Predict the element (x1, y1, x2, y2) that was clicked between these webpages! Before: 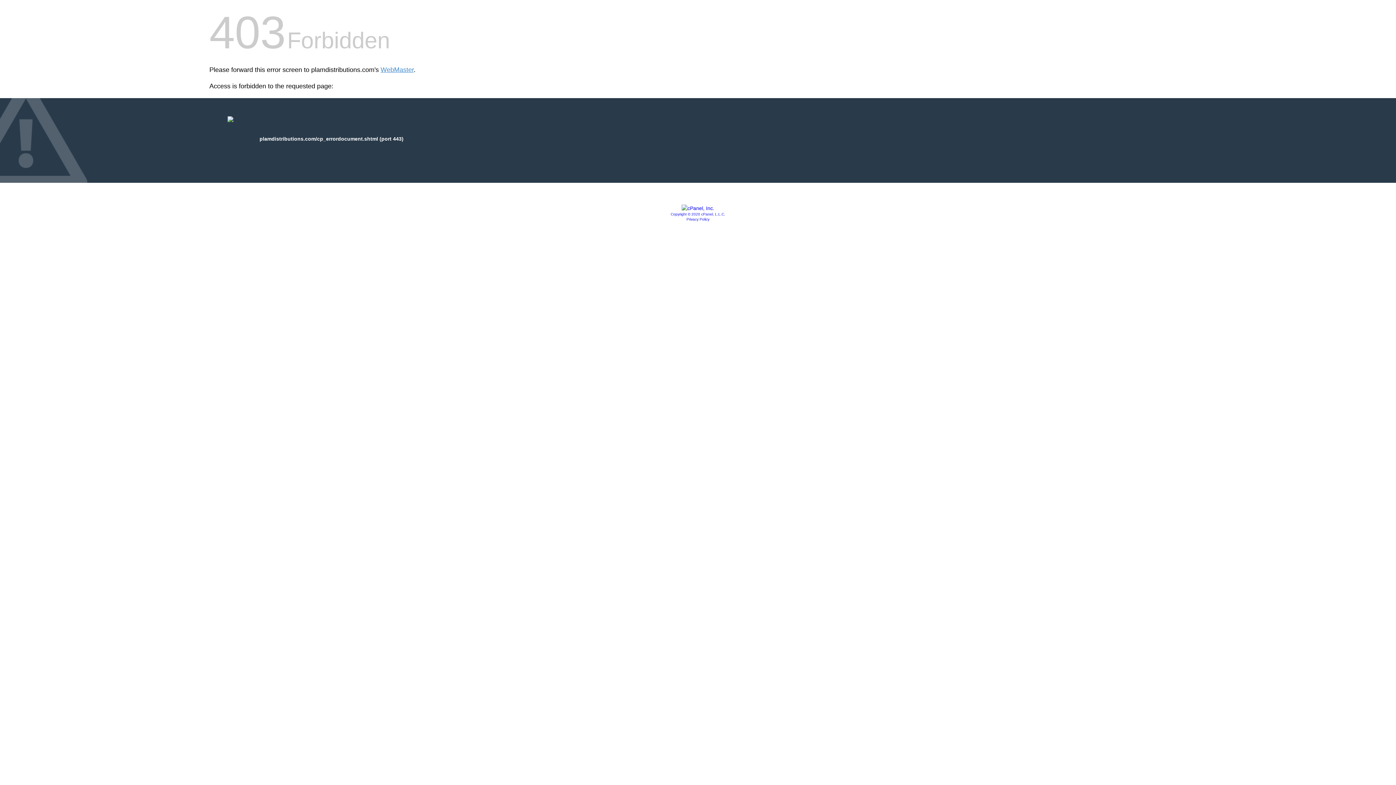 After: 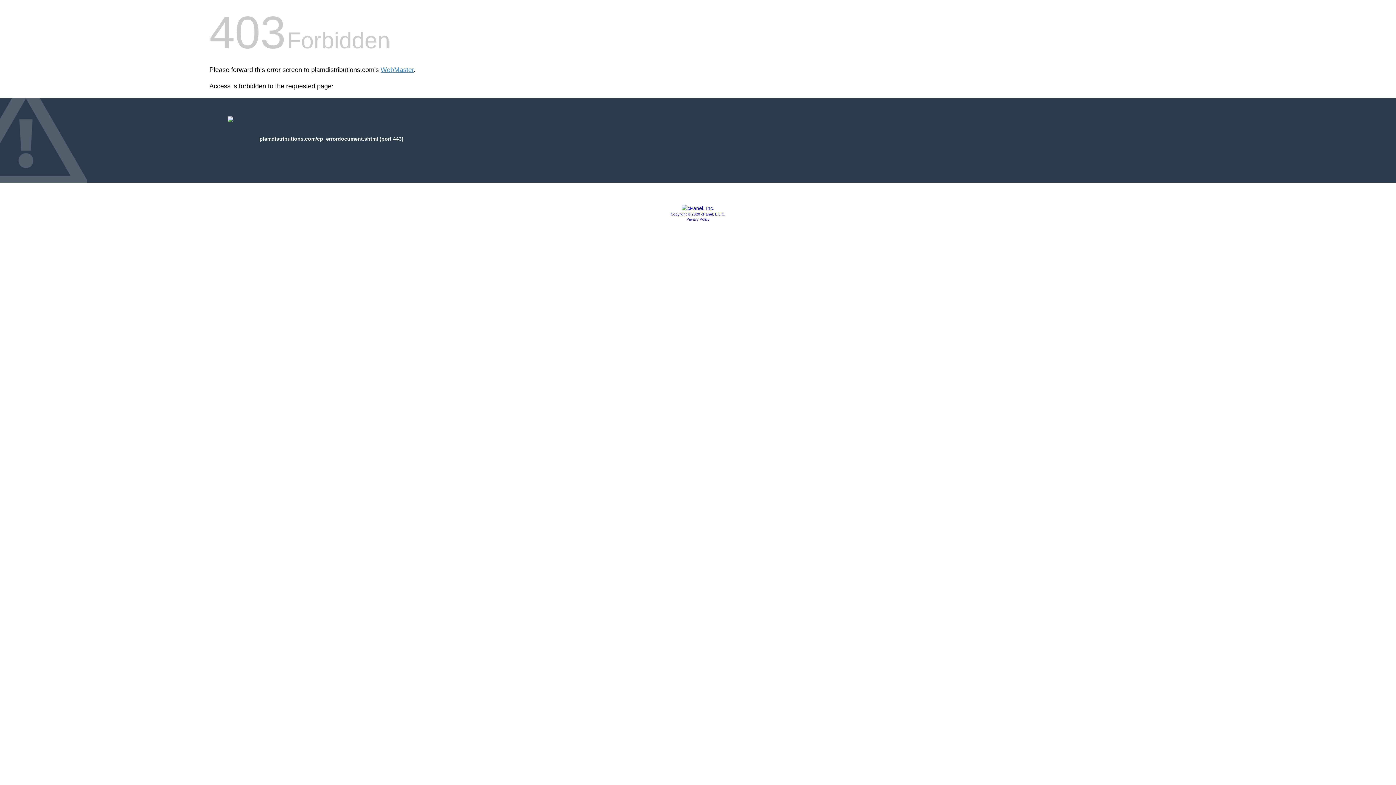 Action: bbox: (681, 205, 714, 211)